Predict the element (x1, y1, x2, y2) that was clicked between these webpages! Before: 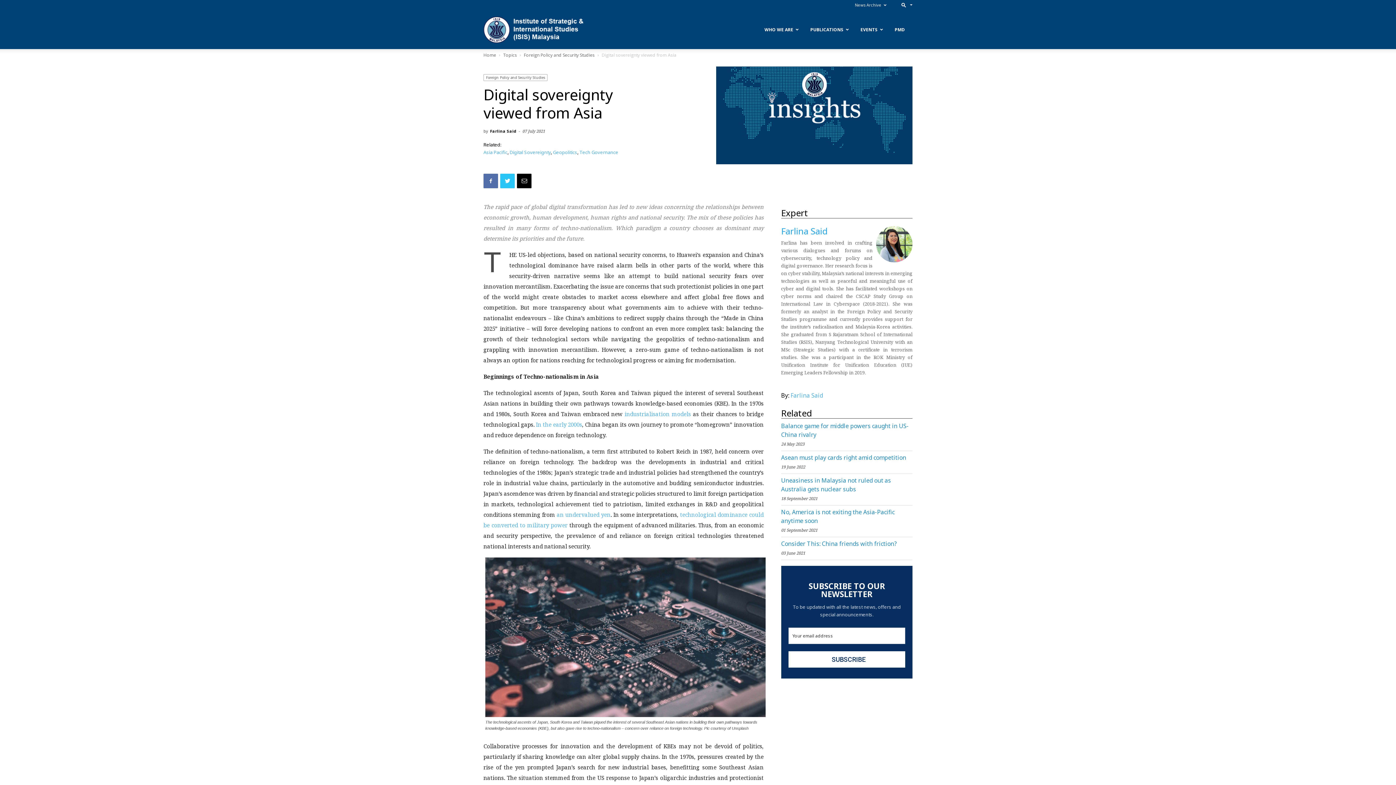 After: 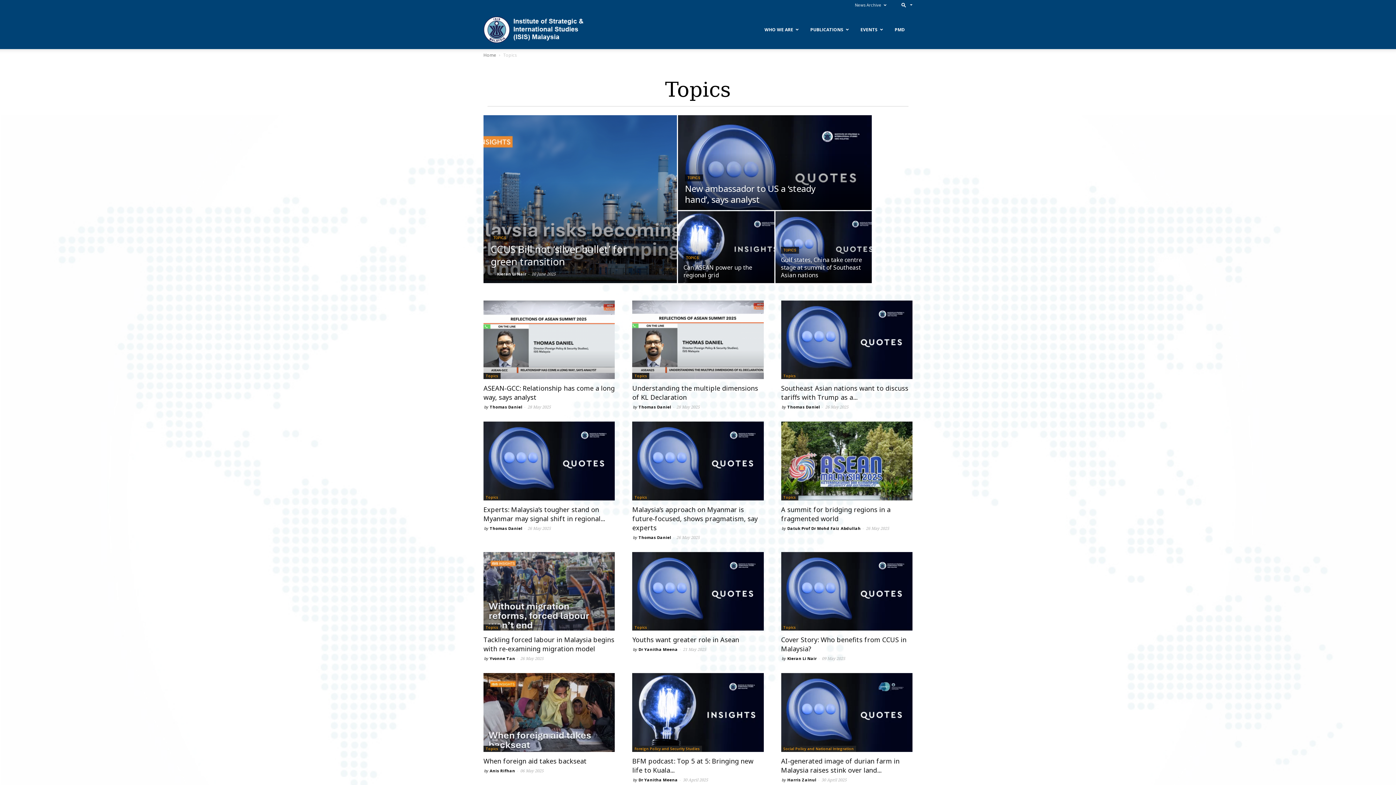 Action: bbox: (503, 52, 517, 58) label: Topics